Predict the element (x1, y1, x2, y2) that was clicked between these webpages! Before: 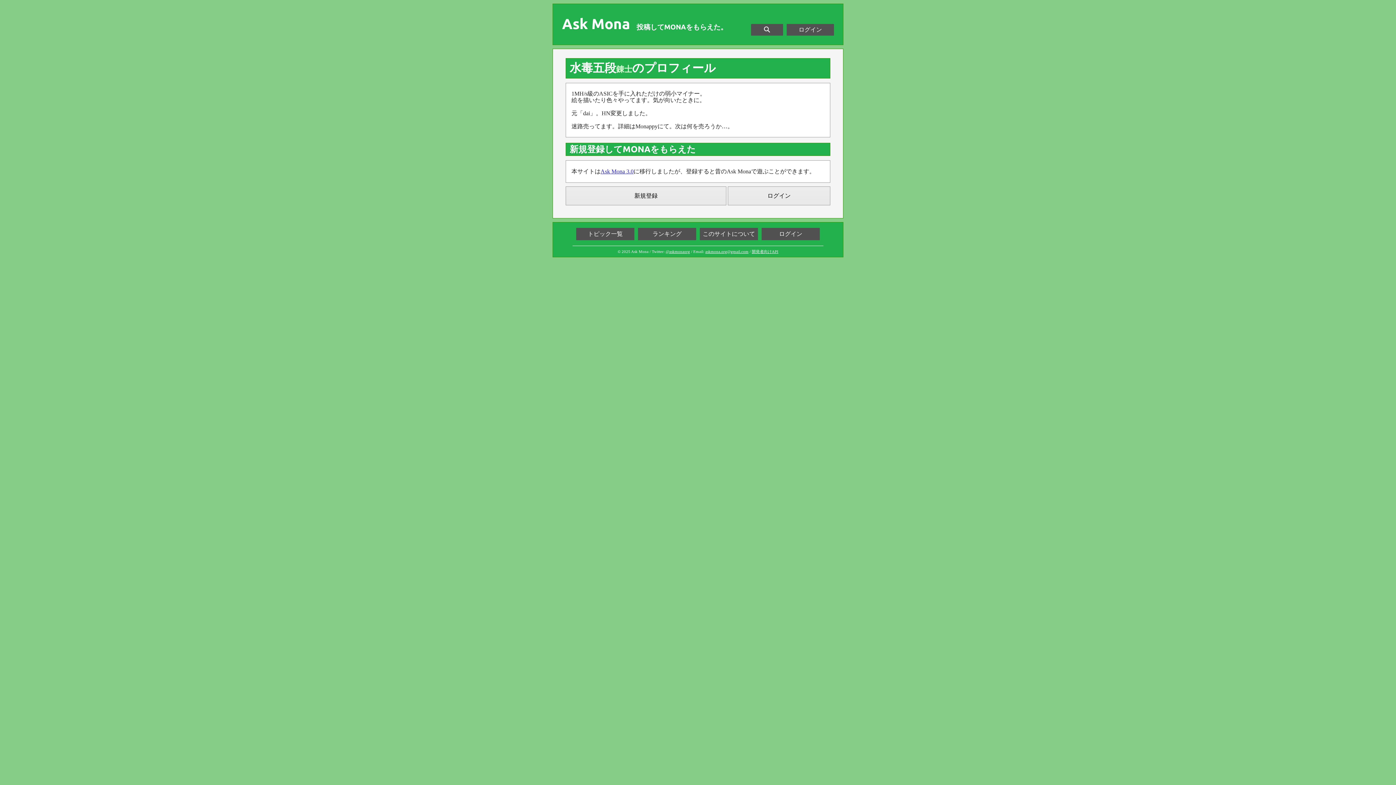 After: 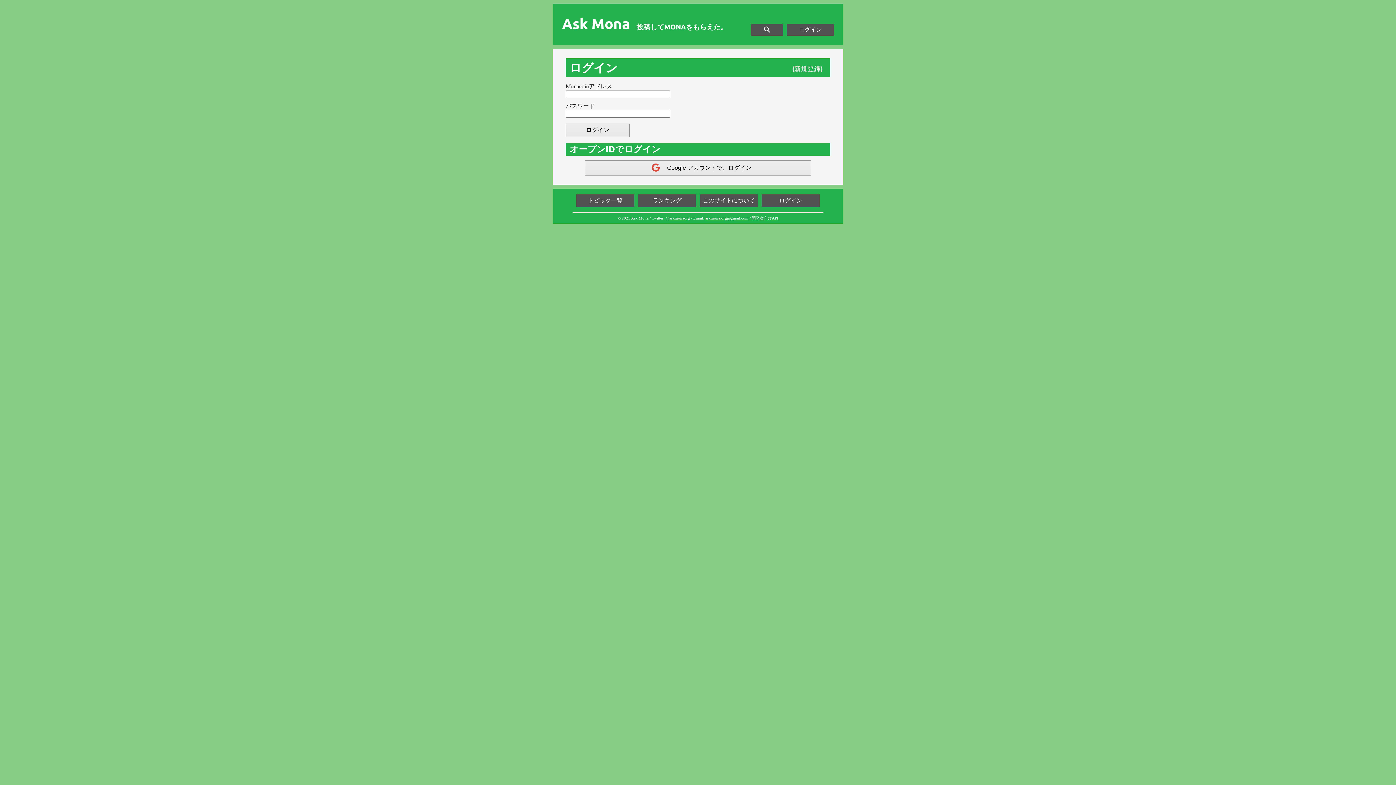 Action: label: ログイン bbox: (761, 228, 820, 240)